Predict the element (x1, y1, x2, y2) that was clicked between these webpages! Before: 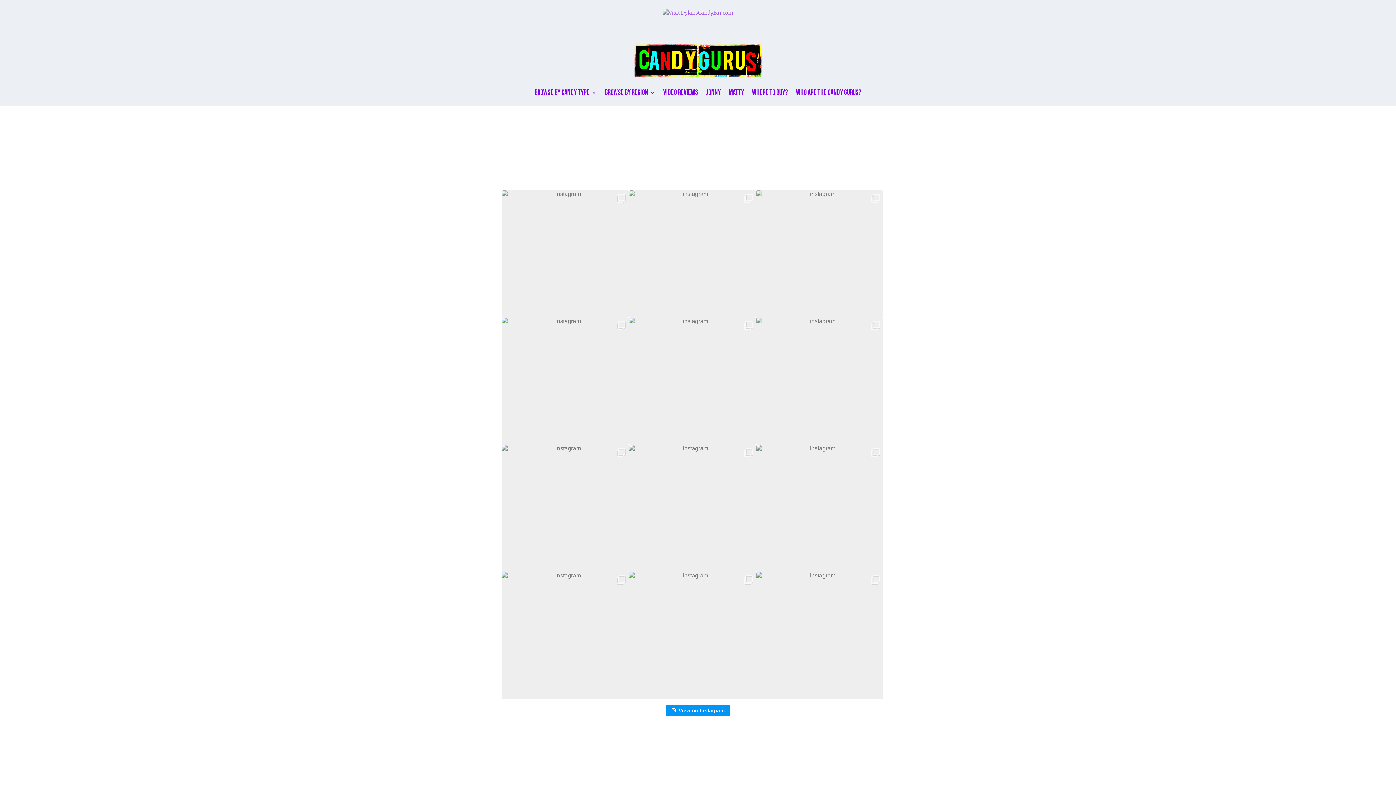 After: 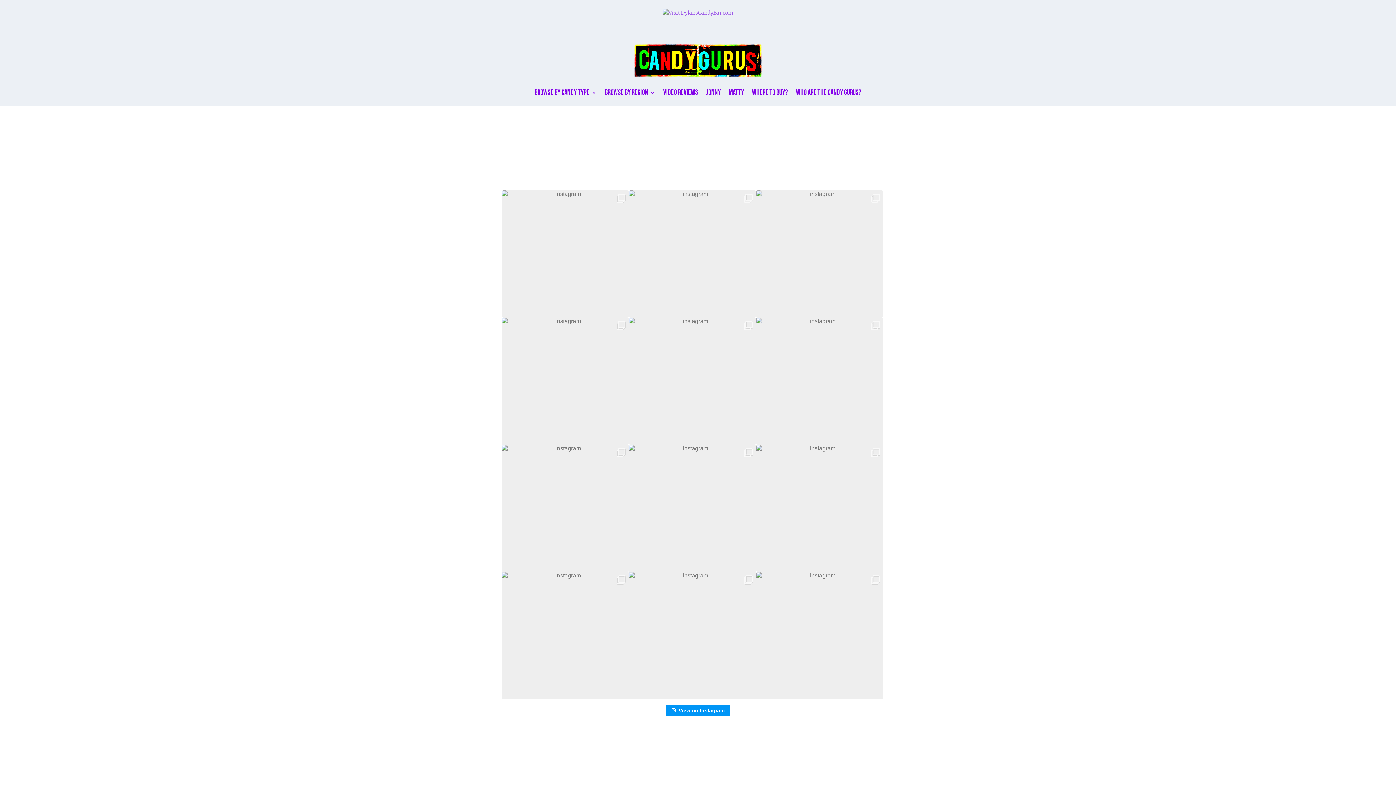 Action: label: Browse By Region bbox: (604, 79, 655, 106)